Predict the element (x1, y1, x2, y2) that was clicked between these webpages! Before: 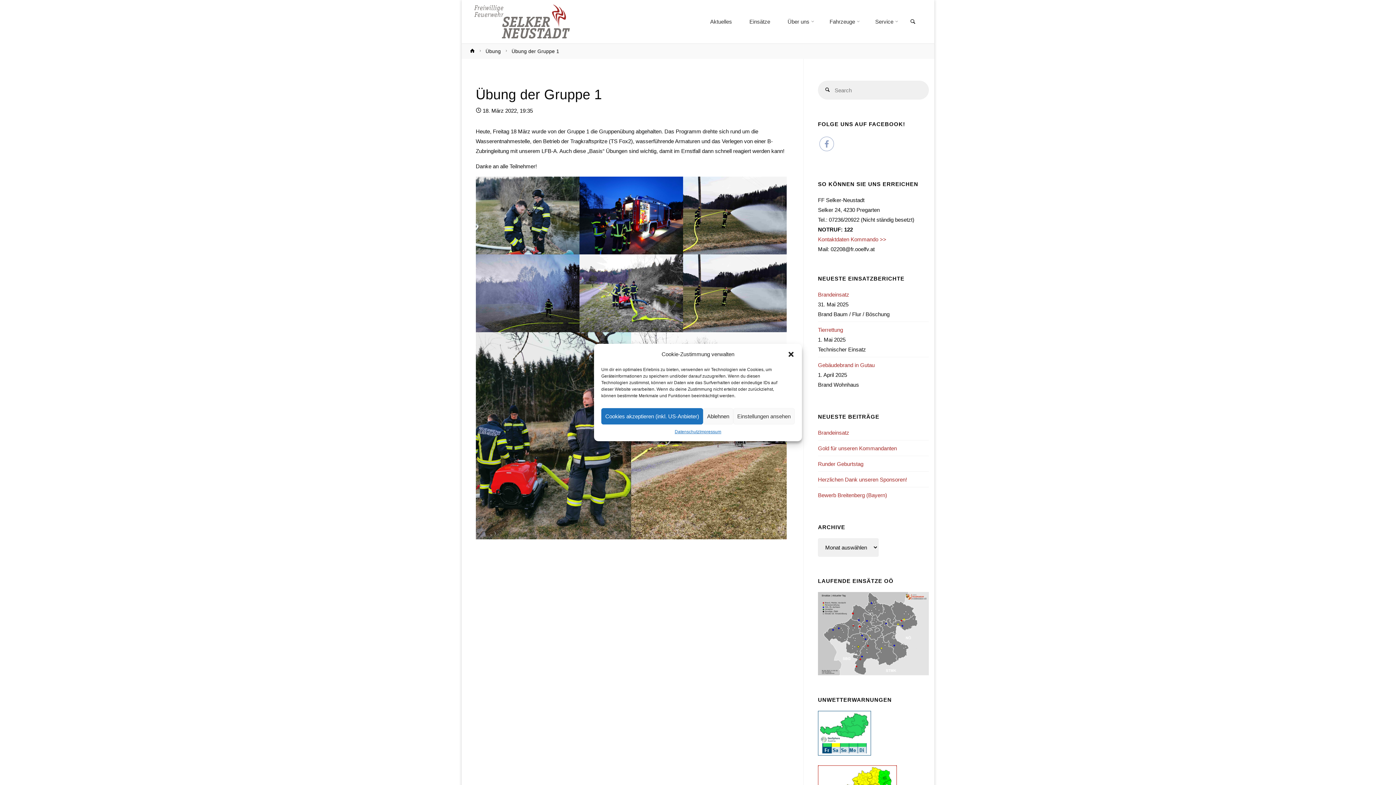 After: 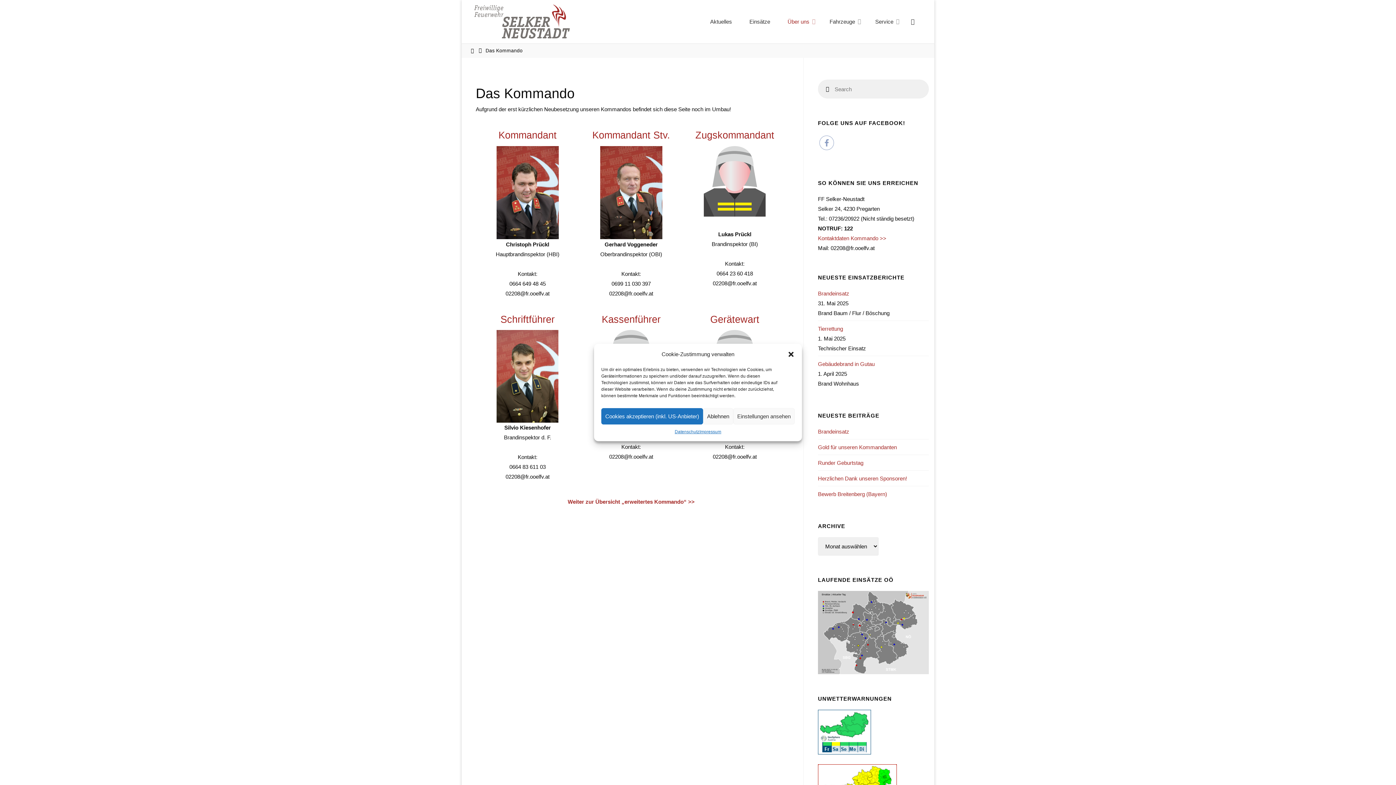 Action: label: Kontaktdaten Kommando >> bbox: (818, 236, 886, 242)